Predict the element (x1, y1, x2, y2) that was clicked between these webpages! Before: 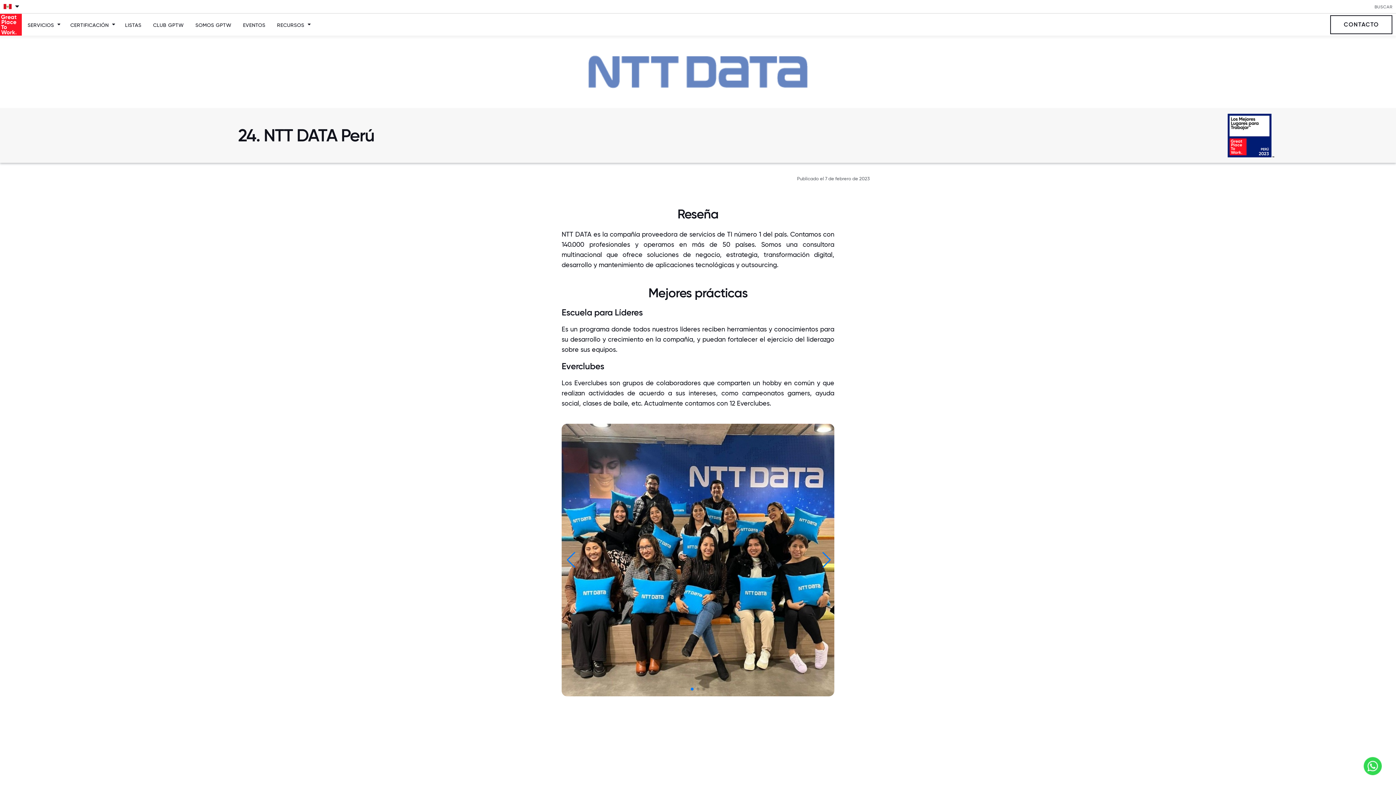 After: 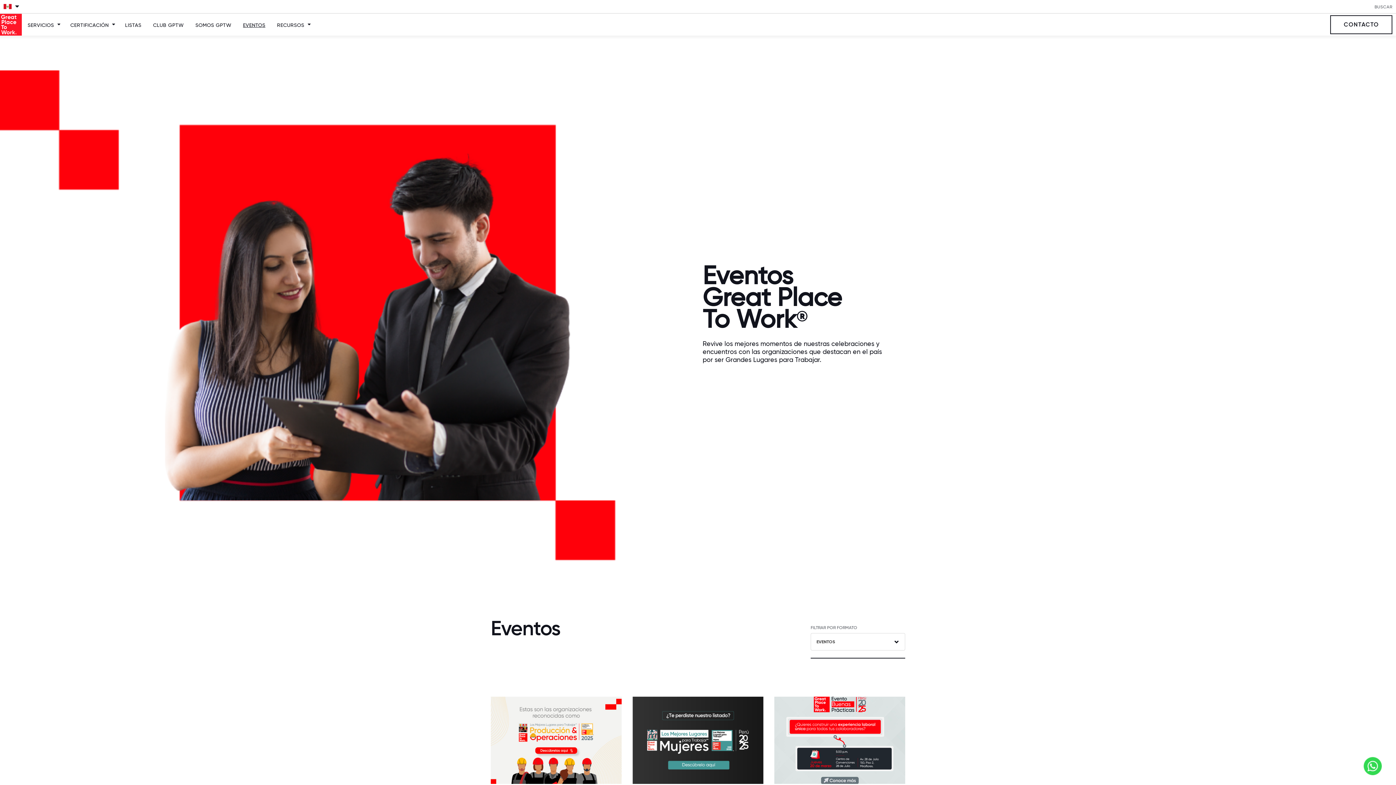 Action: label: EVENTOS bbox: (243, 13, 265, 35)